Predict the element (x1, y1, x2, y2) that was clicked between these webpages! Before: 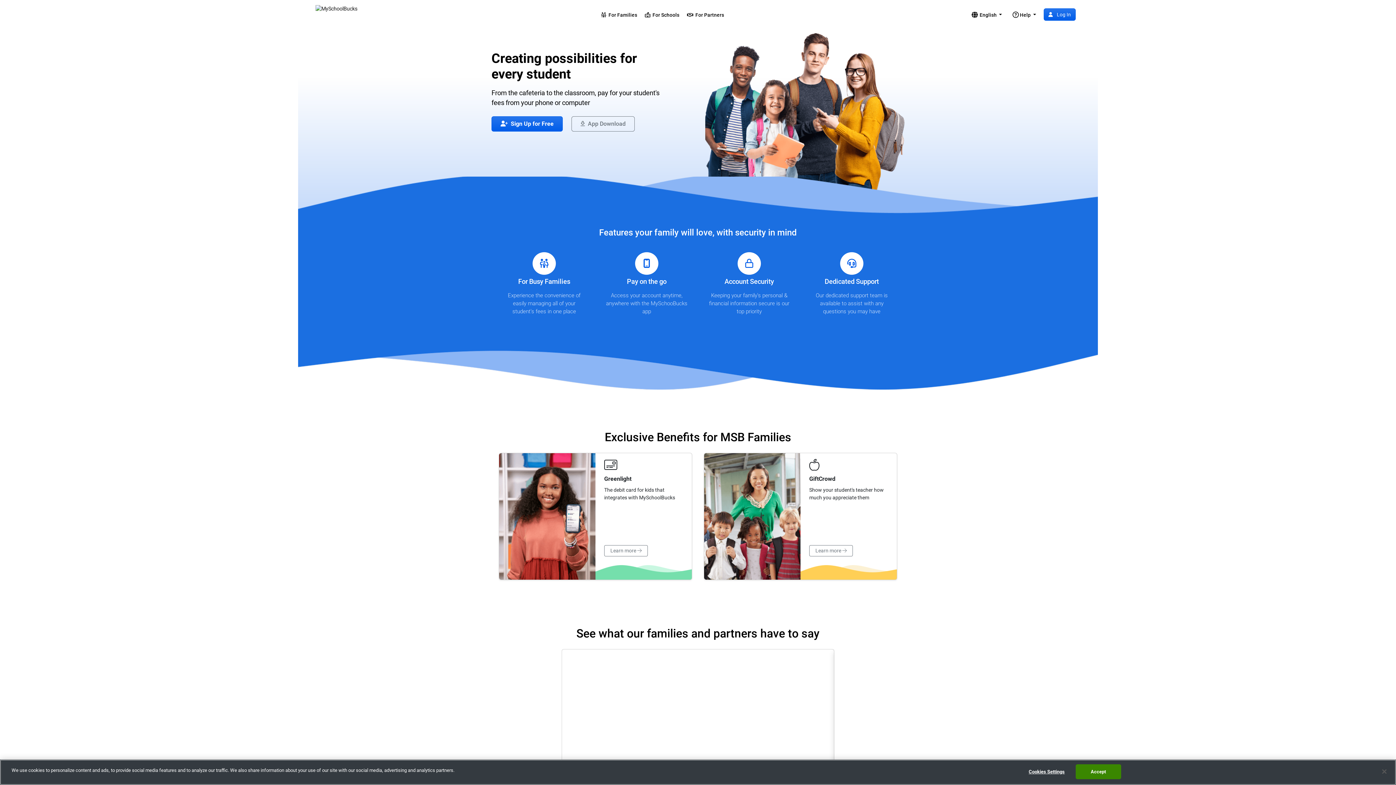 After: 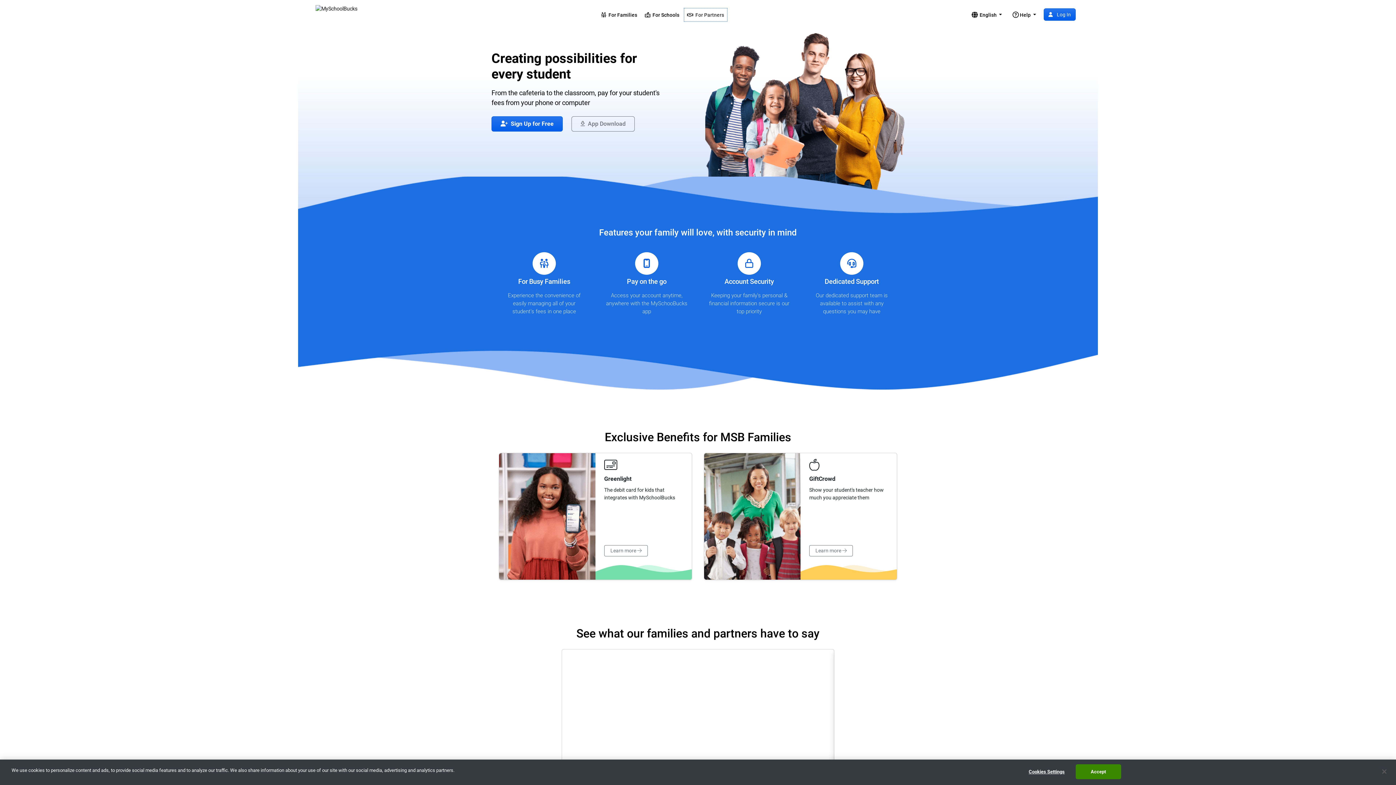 Action: bbox: (684, 8, 727, 21) label:   For Partners